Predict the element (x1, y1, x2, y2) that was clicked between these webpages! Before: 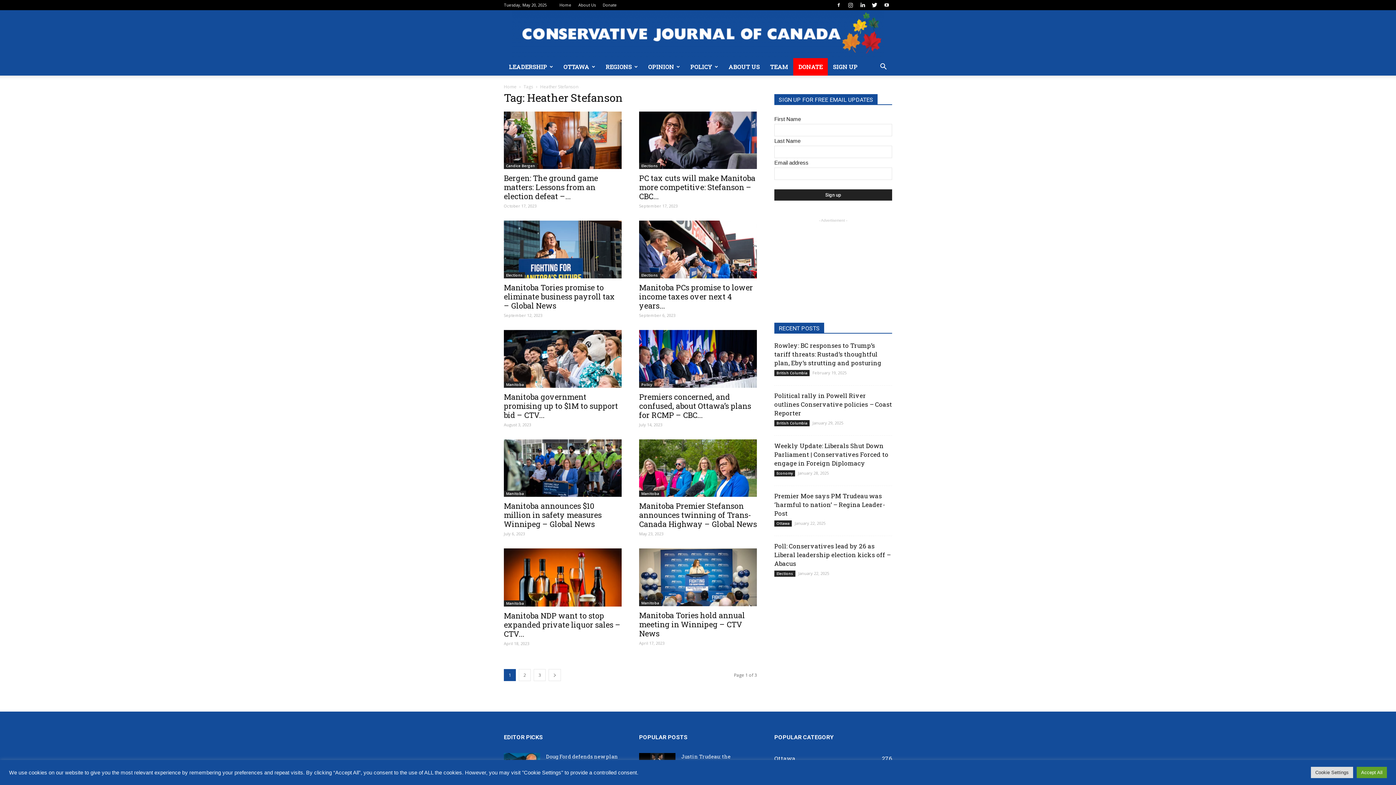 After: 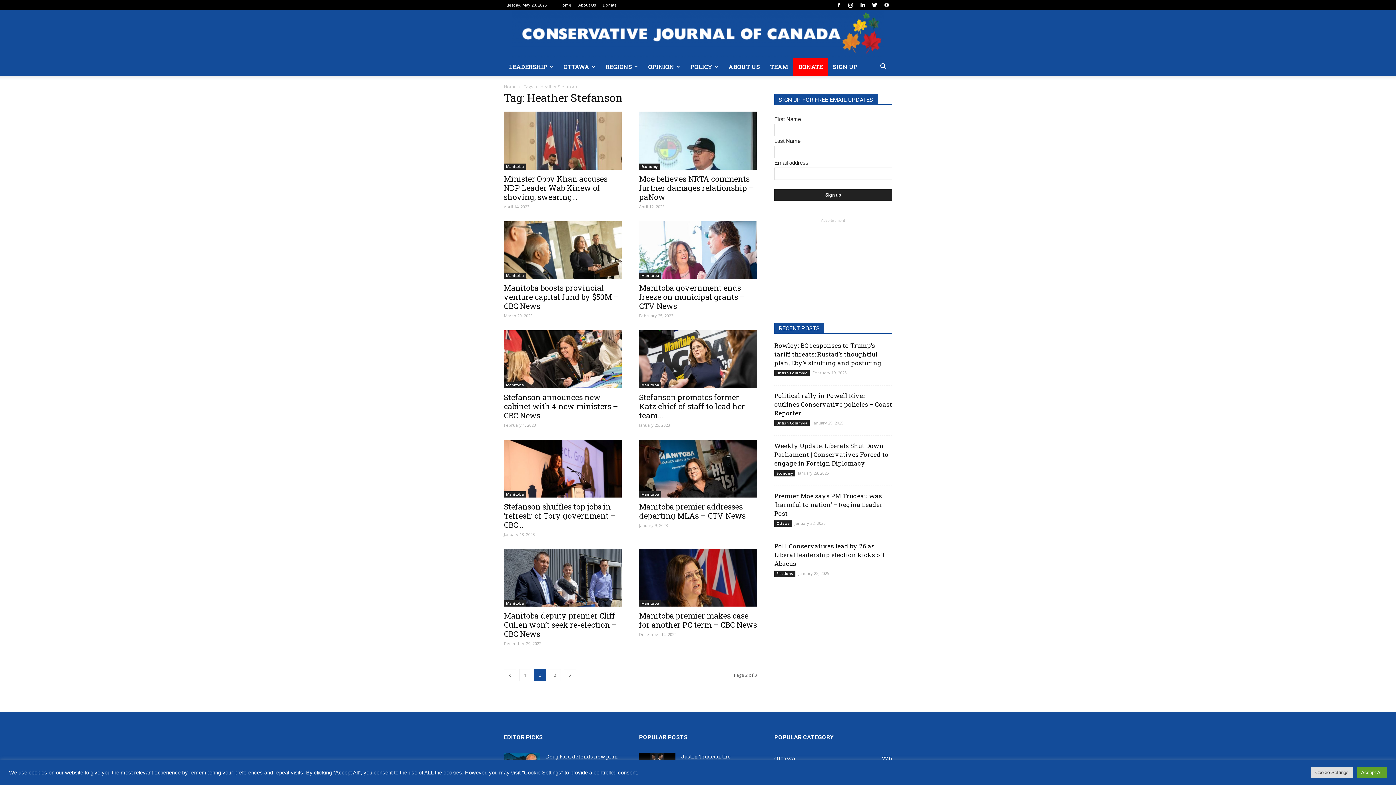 Action: bbox: (548, 669, 561, 681)